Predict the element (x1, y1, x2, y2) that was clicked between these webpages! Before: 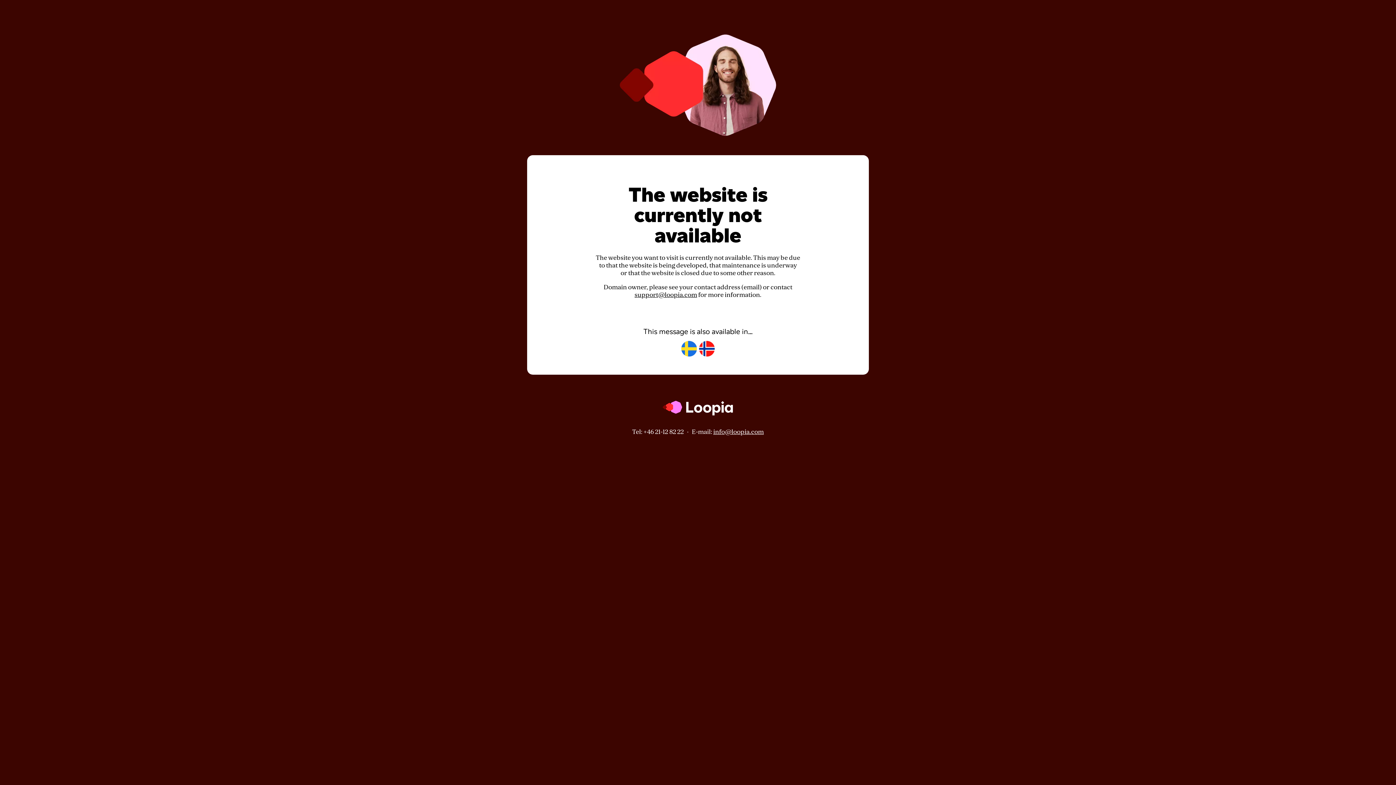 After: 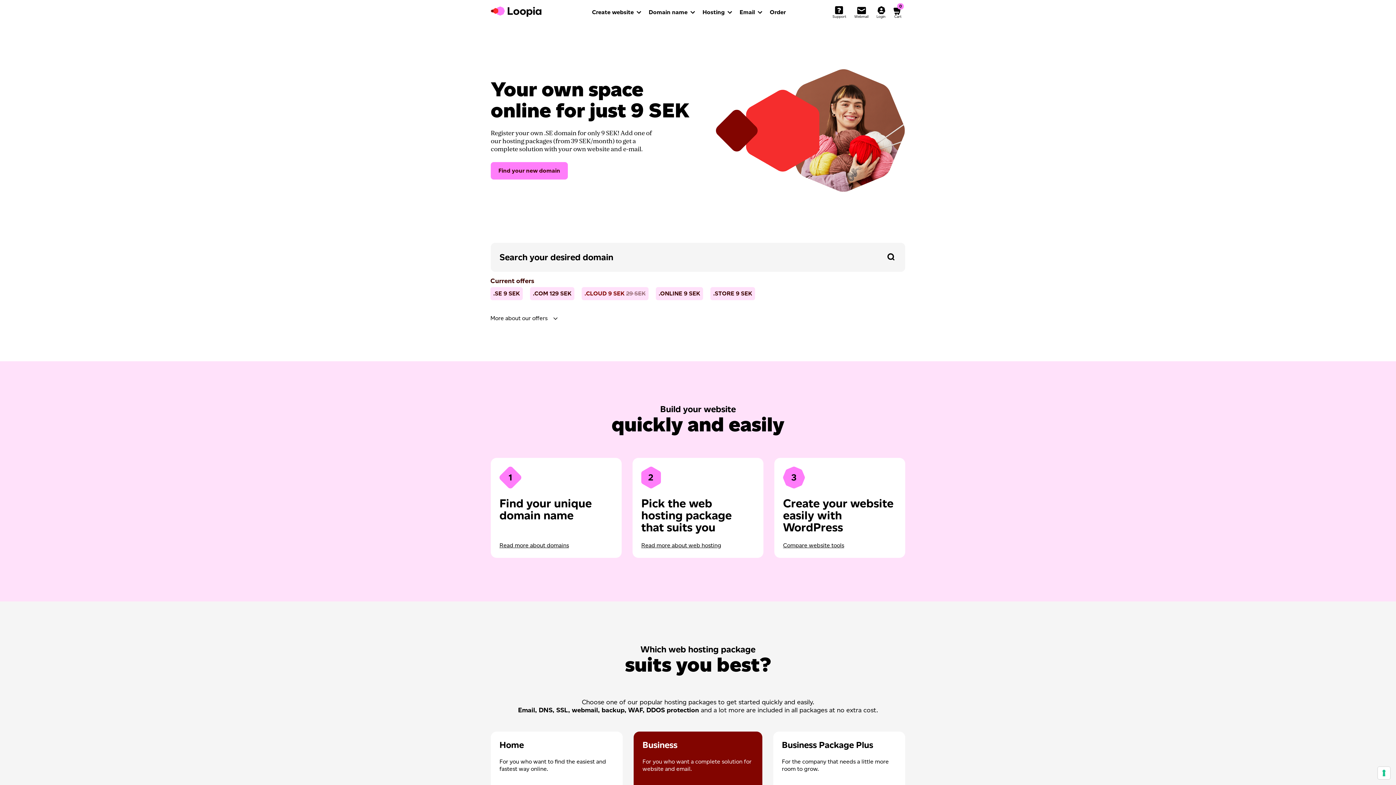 Action: bbox: (662, 421, 733, 428)